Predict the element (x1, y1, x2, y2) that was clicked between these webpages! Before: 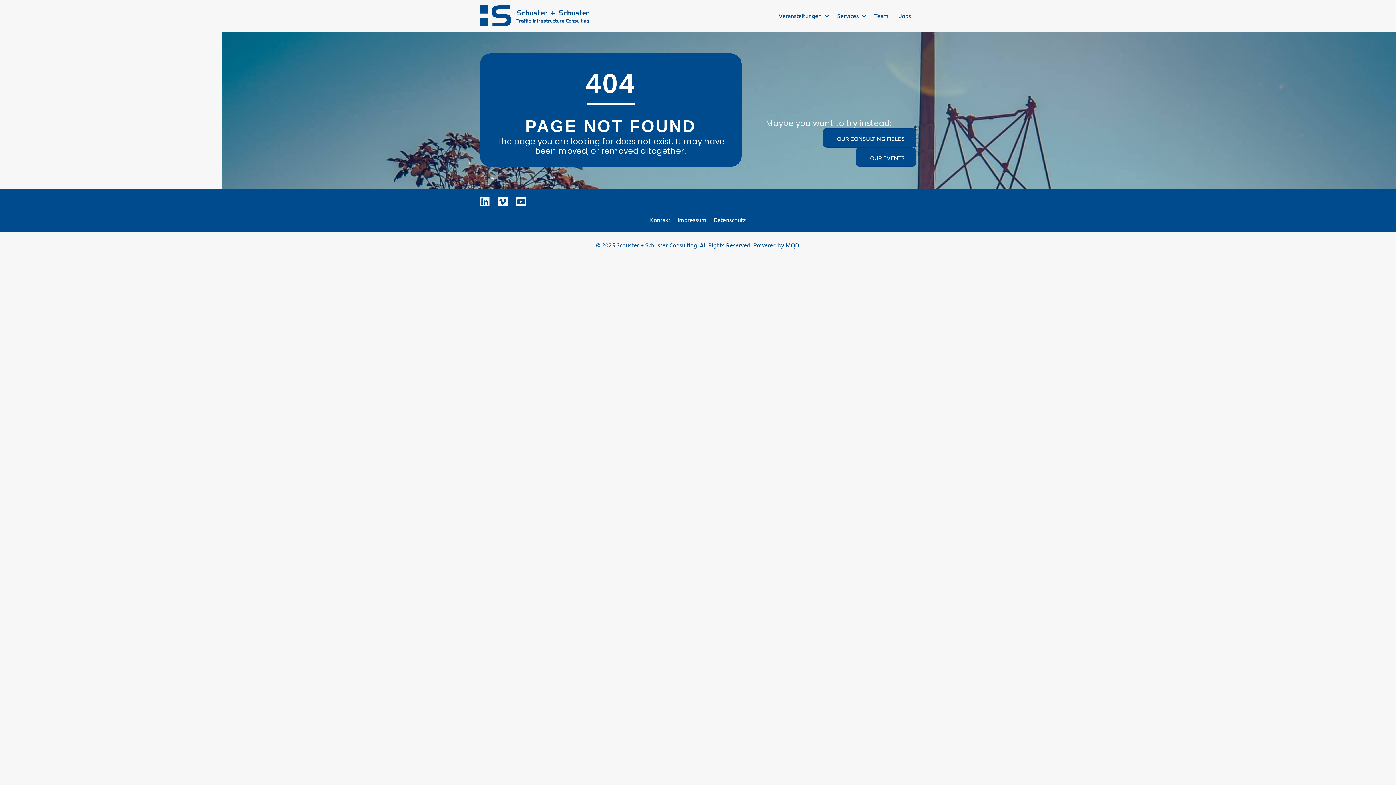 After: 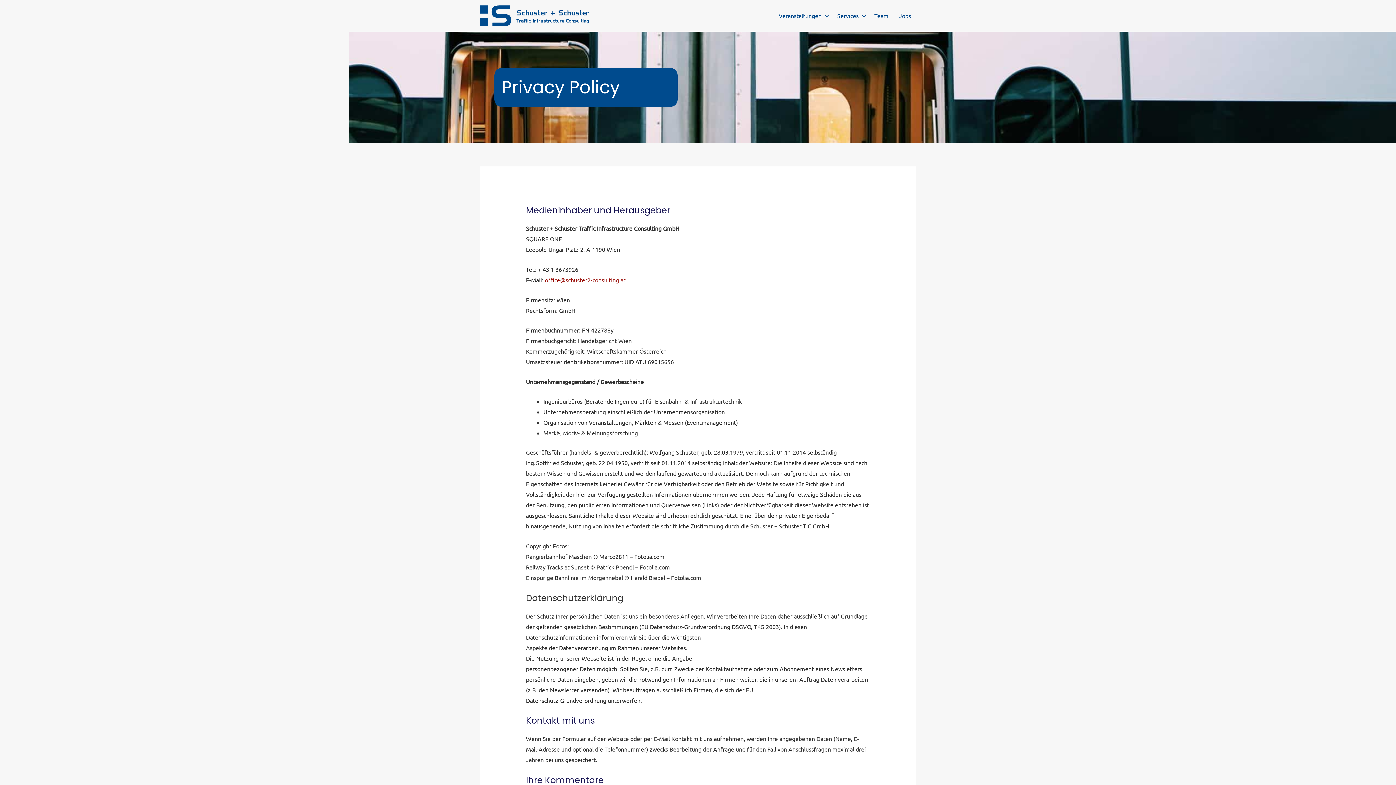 Action: bbox: (710, 210, 749, 228) label: Datenschutz